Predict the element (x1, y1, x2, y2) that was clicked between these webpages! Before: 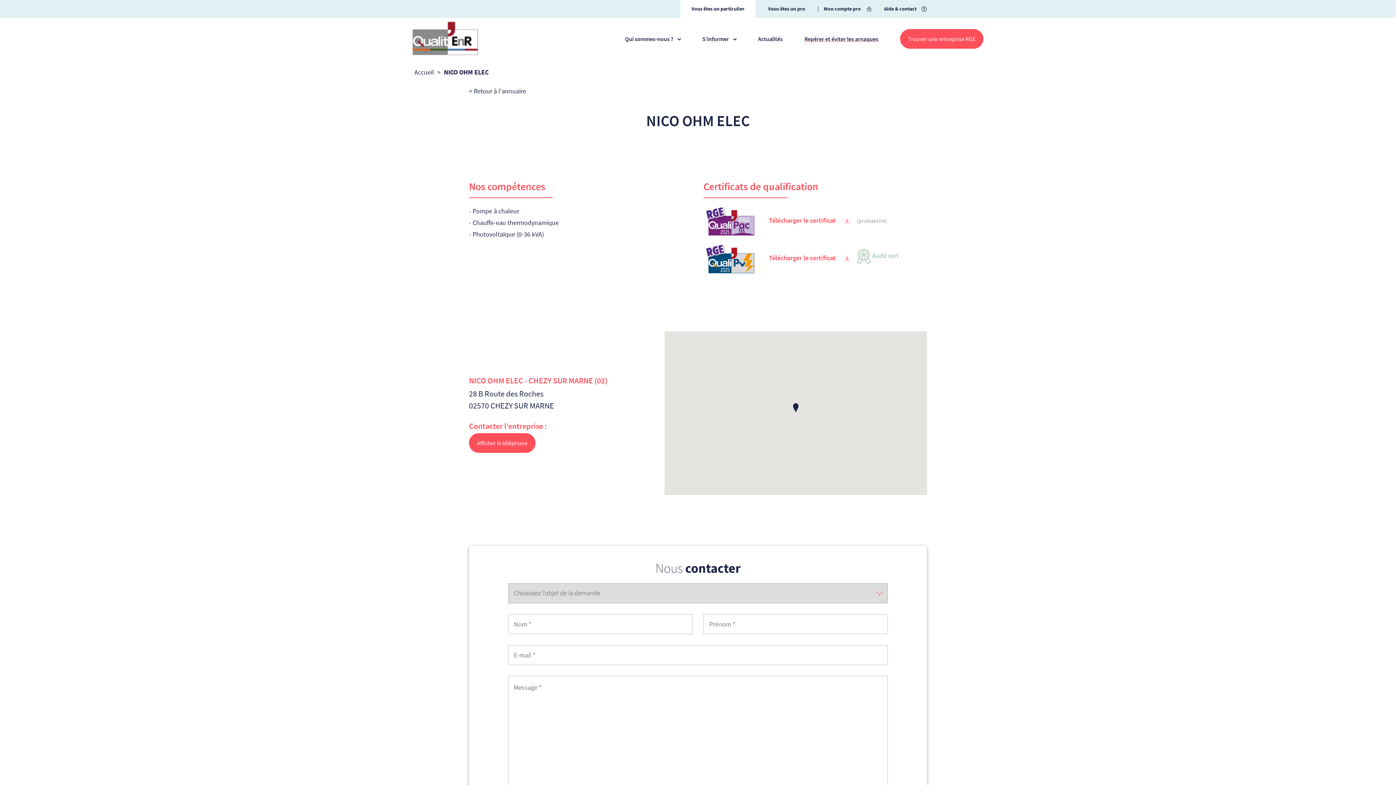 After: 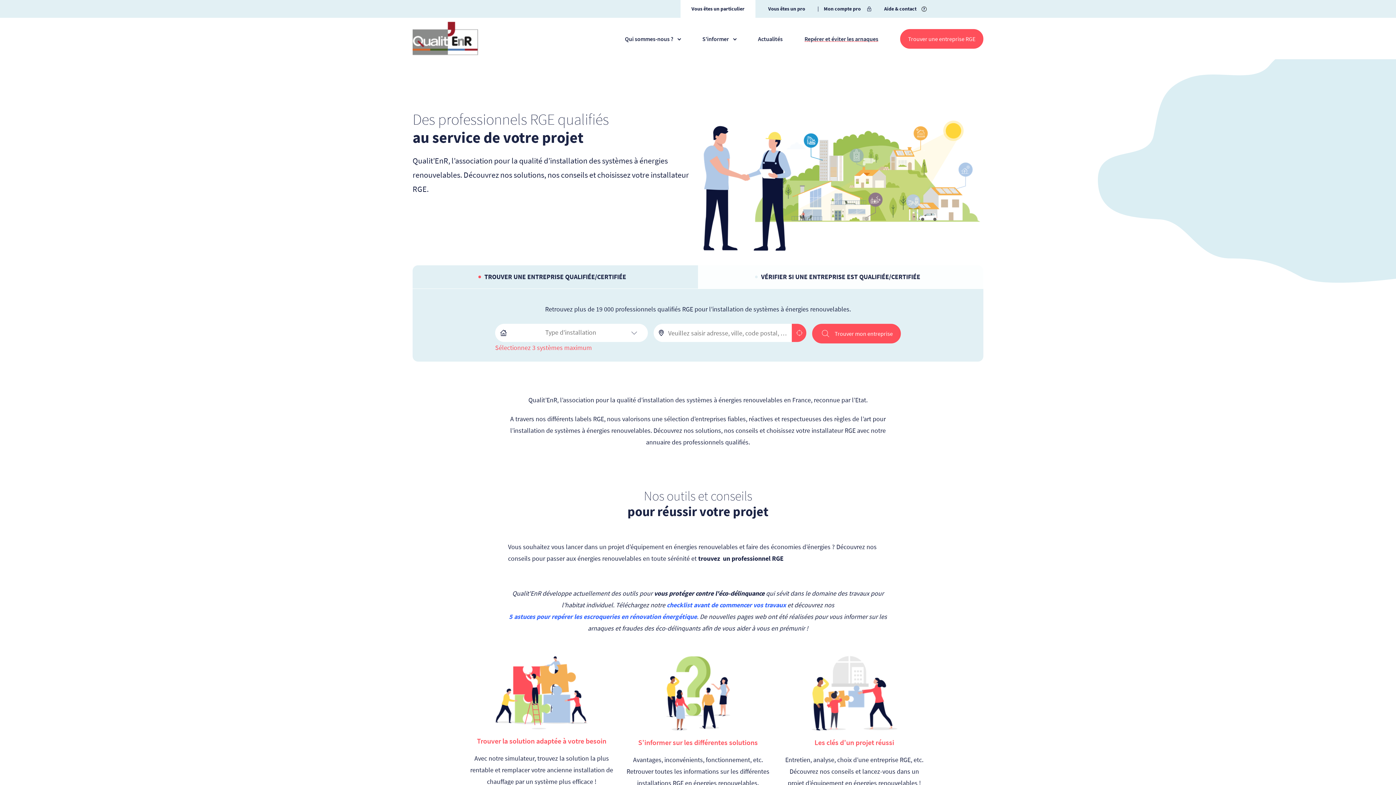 Action: bbox: (691, 4, 744, 13) label: Vous êtes un particulier